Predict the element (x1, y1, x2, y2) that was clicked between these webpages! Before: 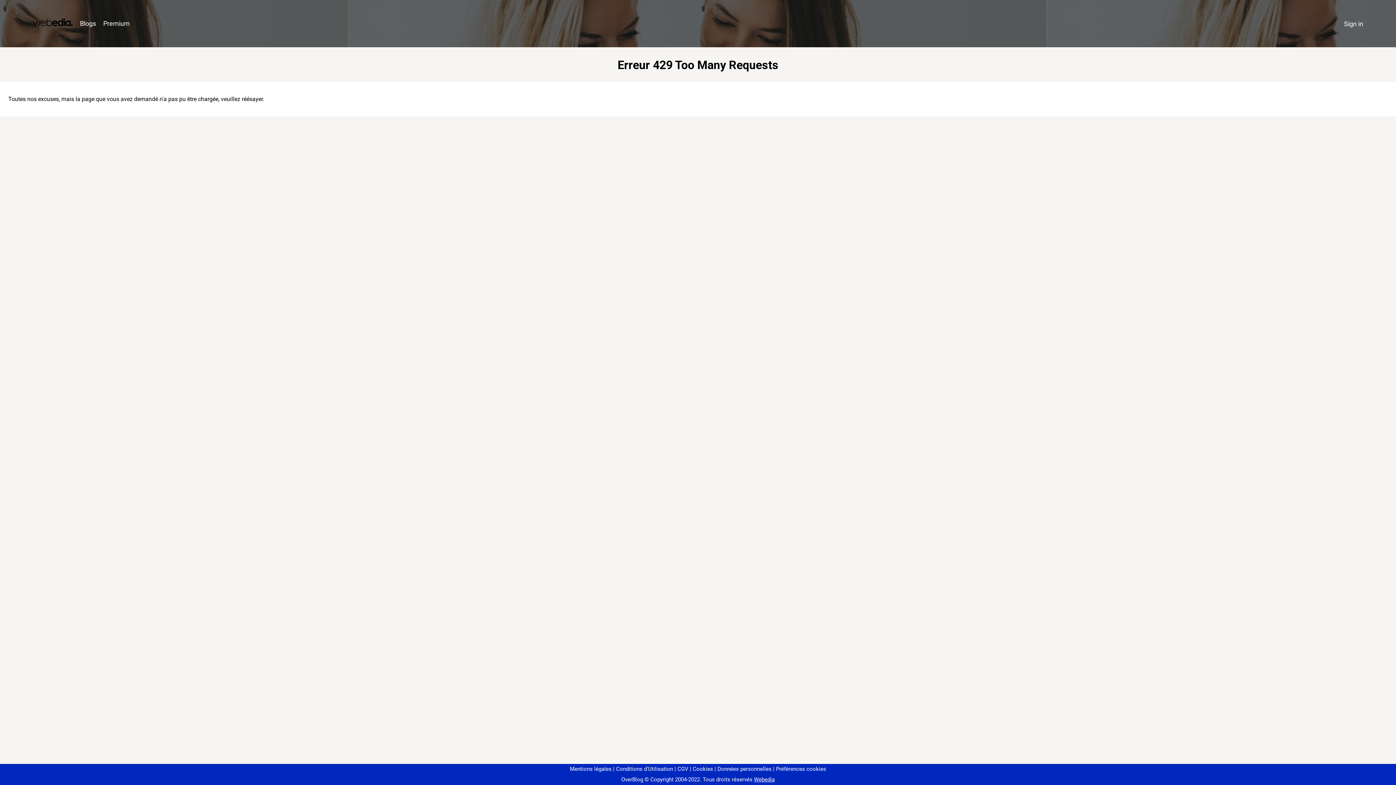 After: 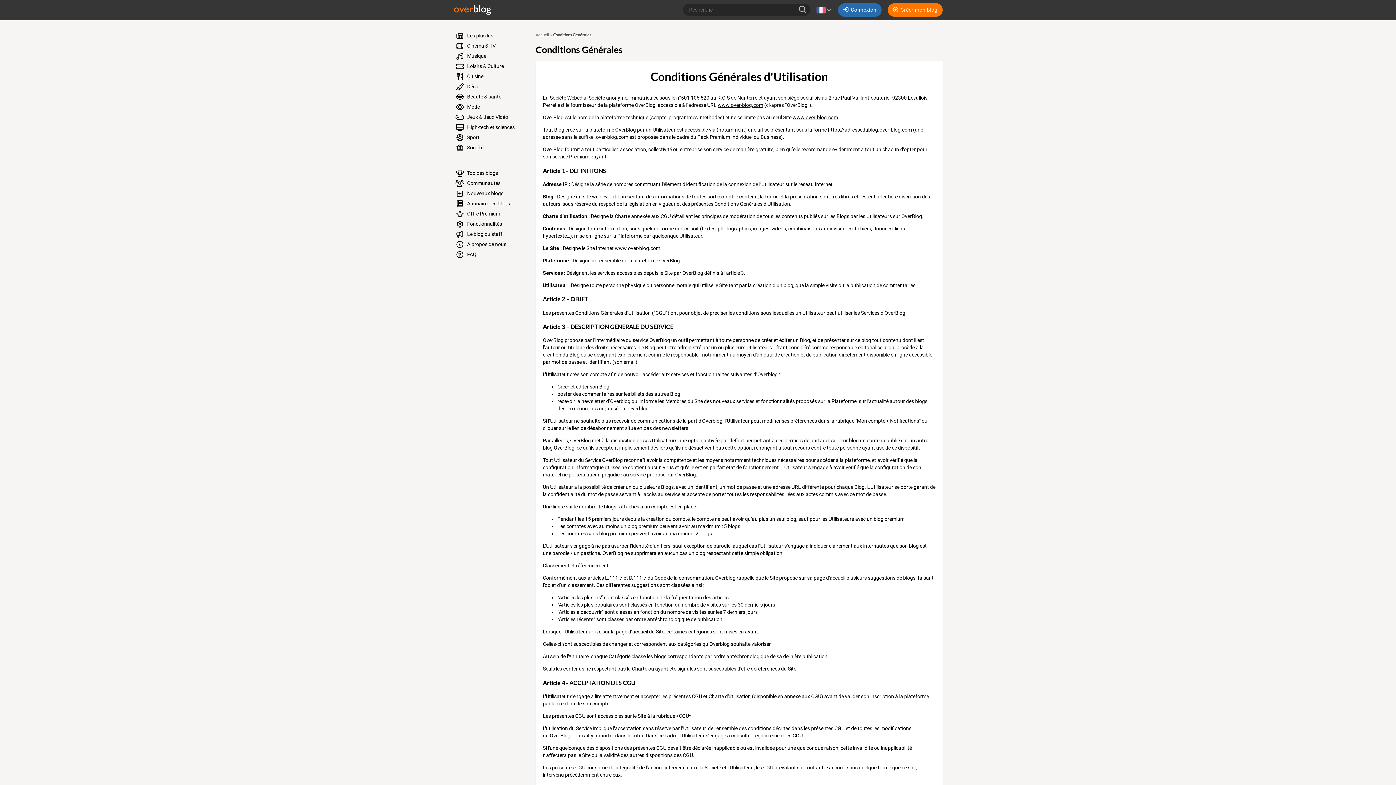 Action: bbox: (613, 766, 673, 772) label: Conditions d'Utilisation